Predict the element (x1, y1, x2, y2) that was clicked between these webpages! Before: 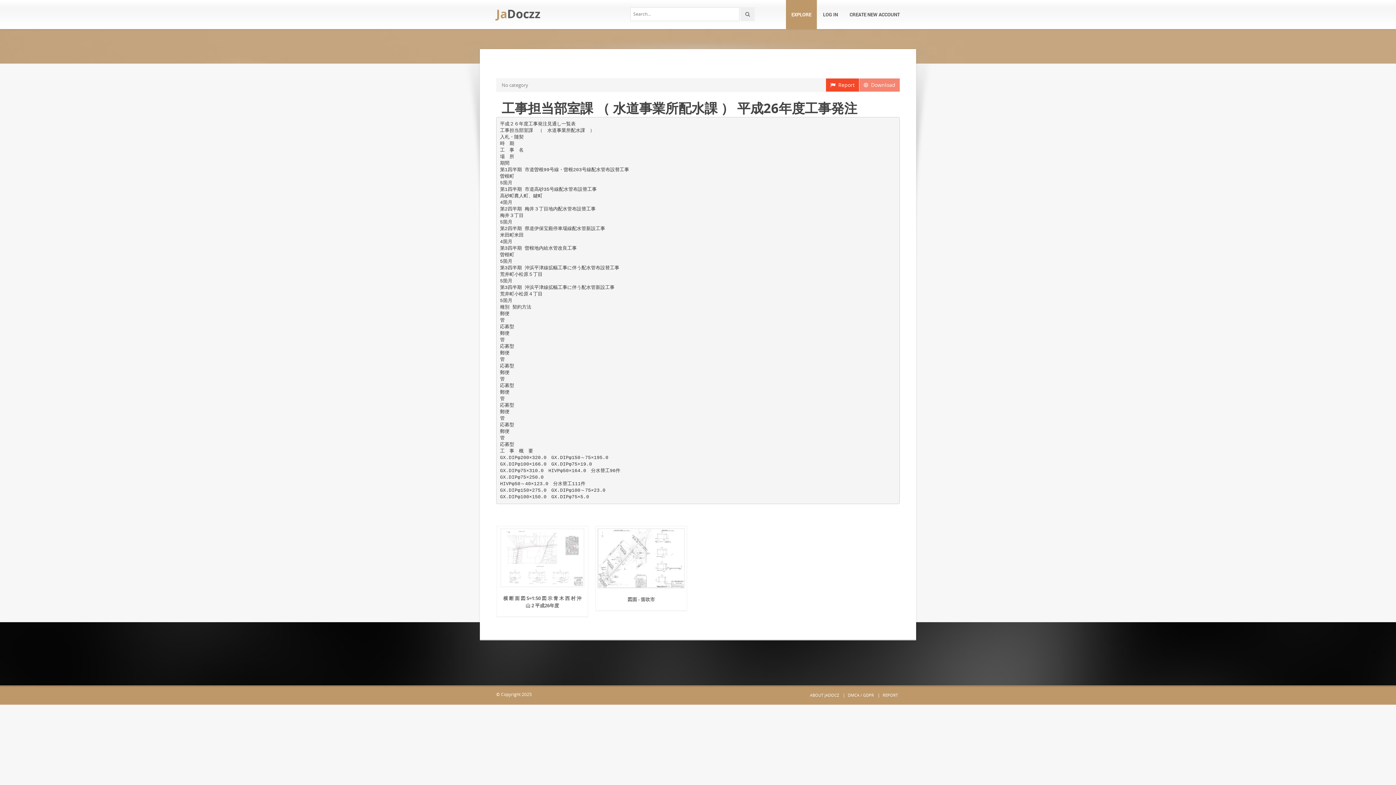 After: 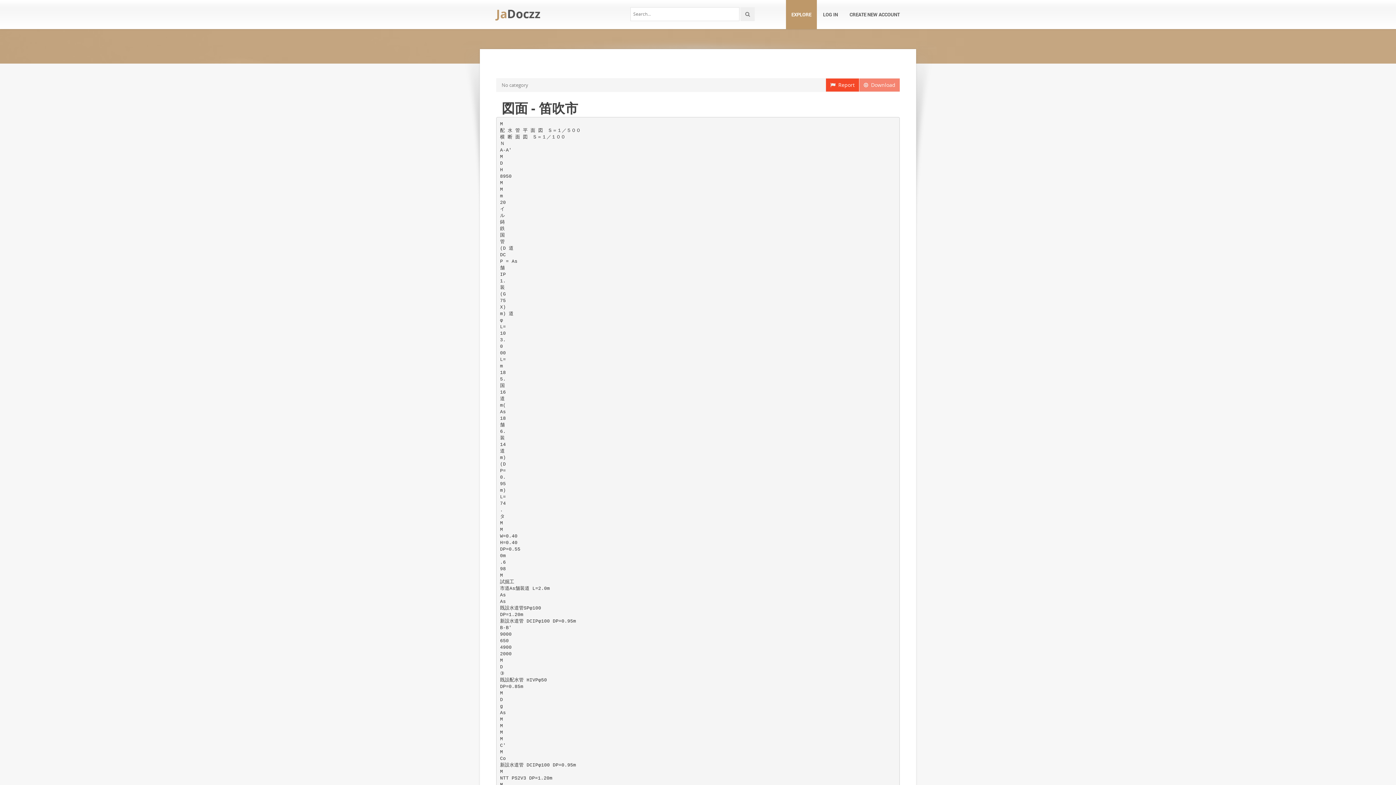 Action: bbox: (596, 554, 686, 561)